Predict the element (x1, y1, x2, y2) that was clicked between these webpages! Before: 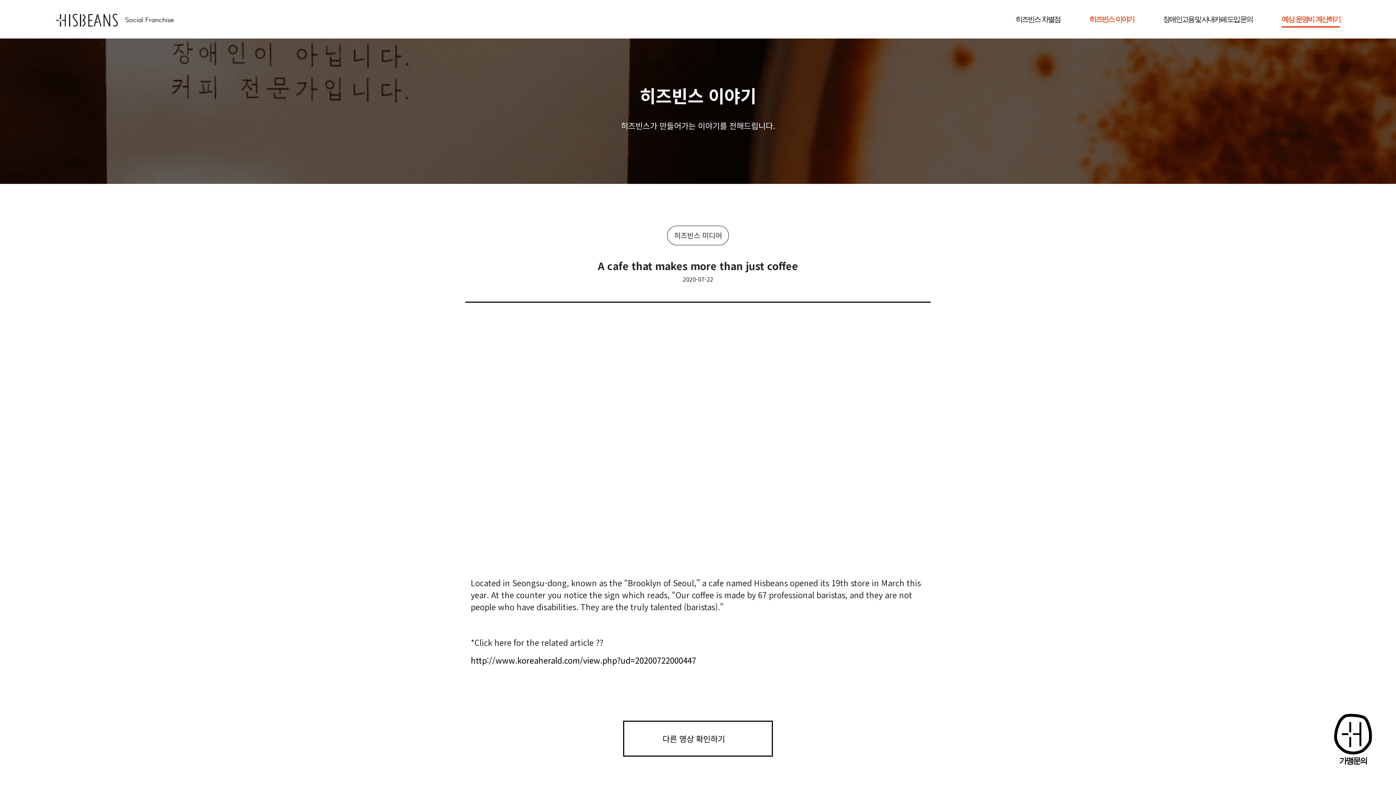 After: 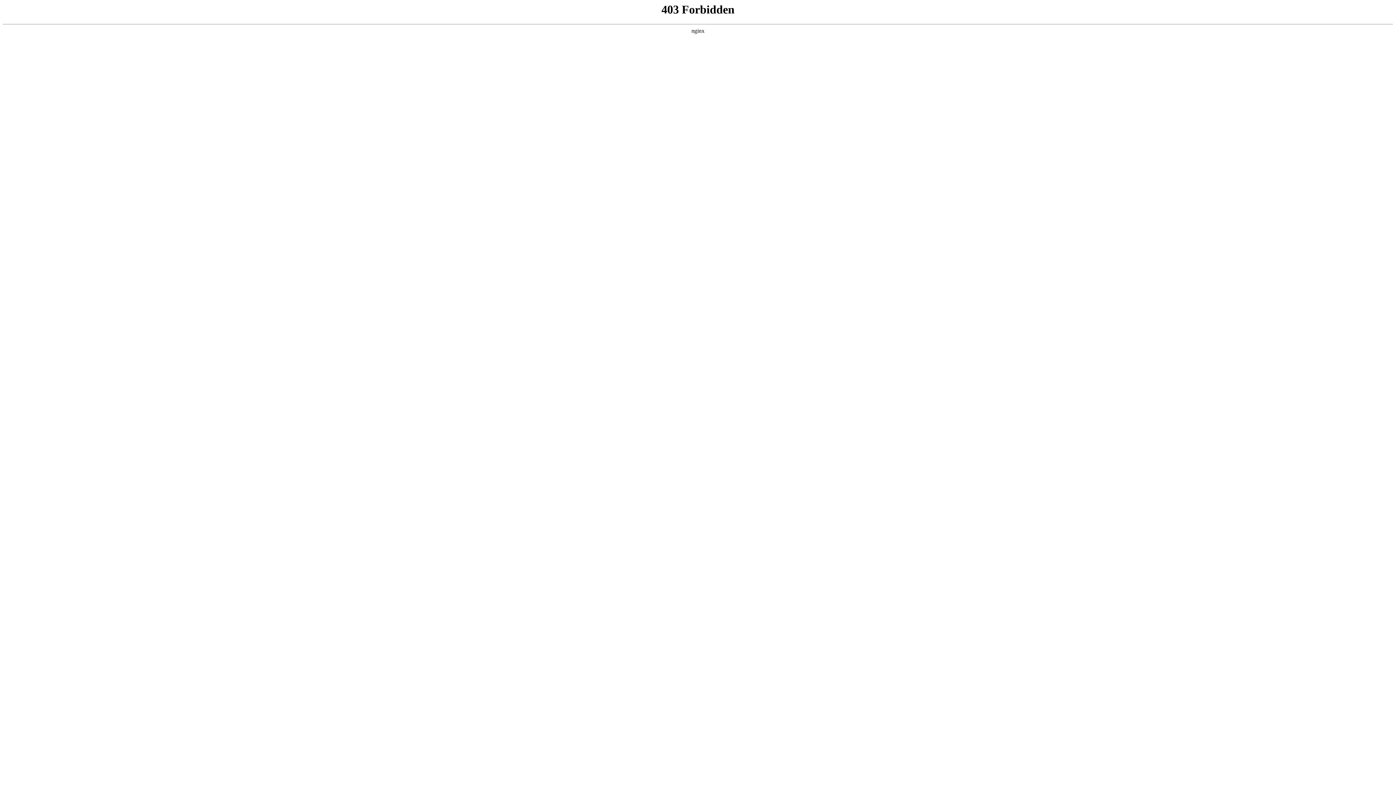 Action: label: http://www.koreaherald.com/view.php?ud=20200722000447 bbox: (470, 654, 696, 666)